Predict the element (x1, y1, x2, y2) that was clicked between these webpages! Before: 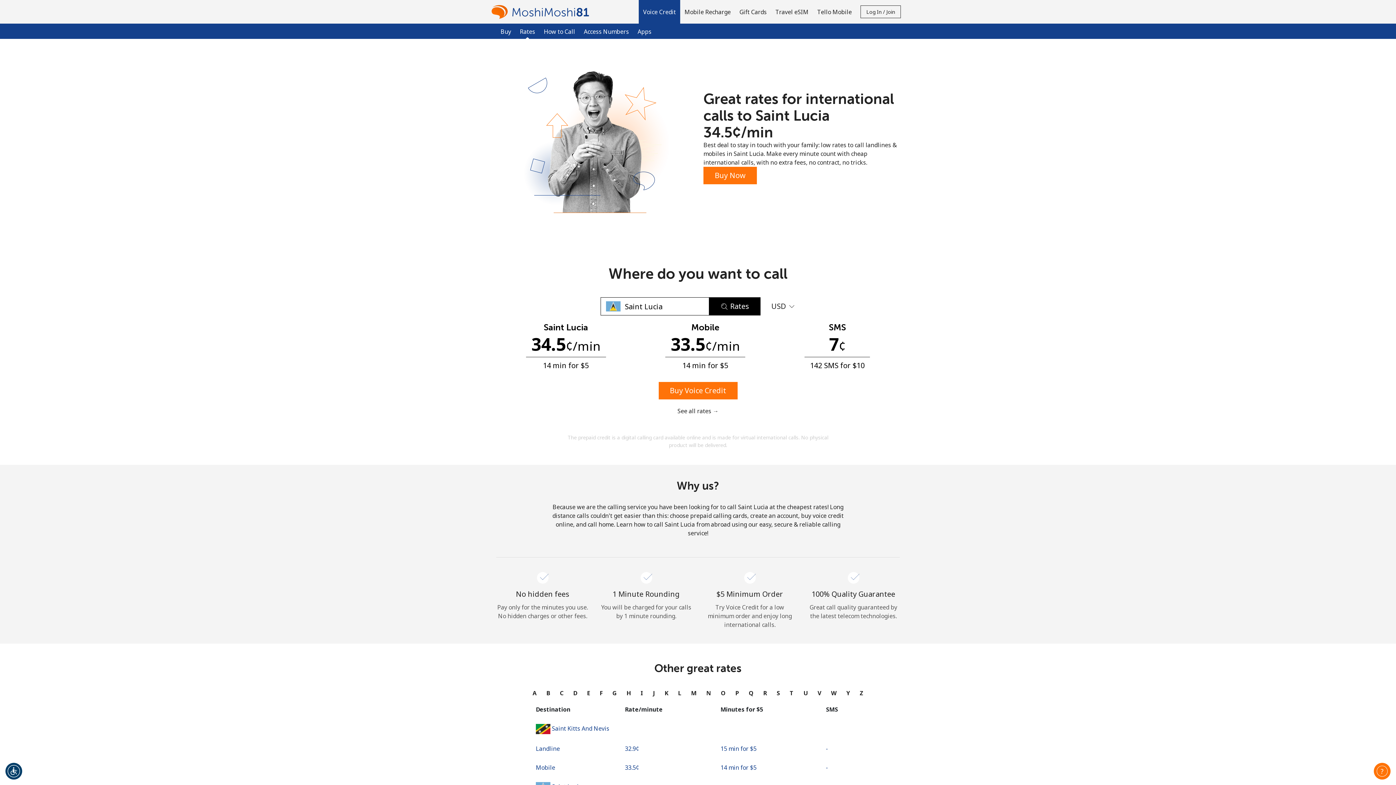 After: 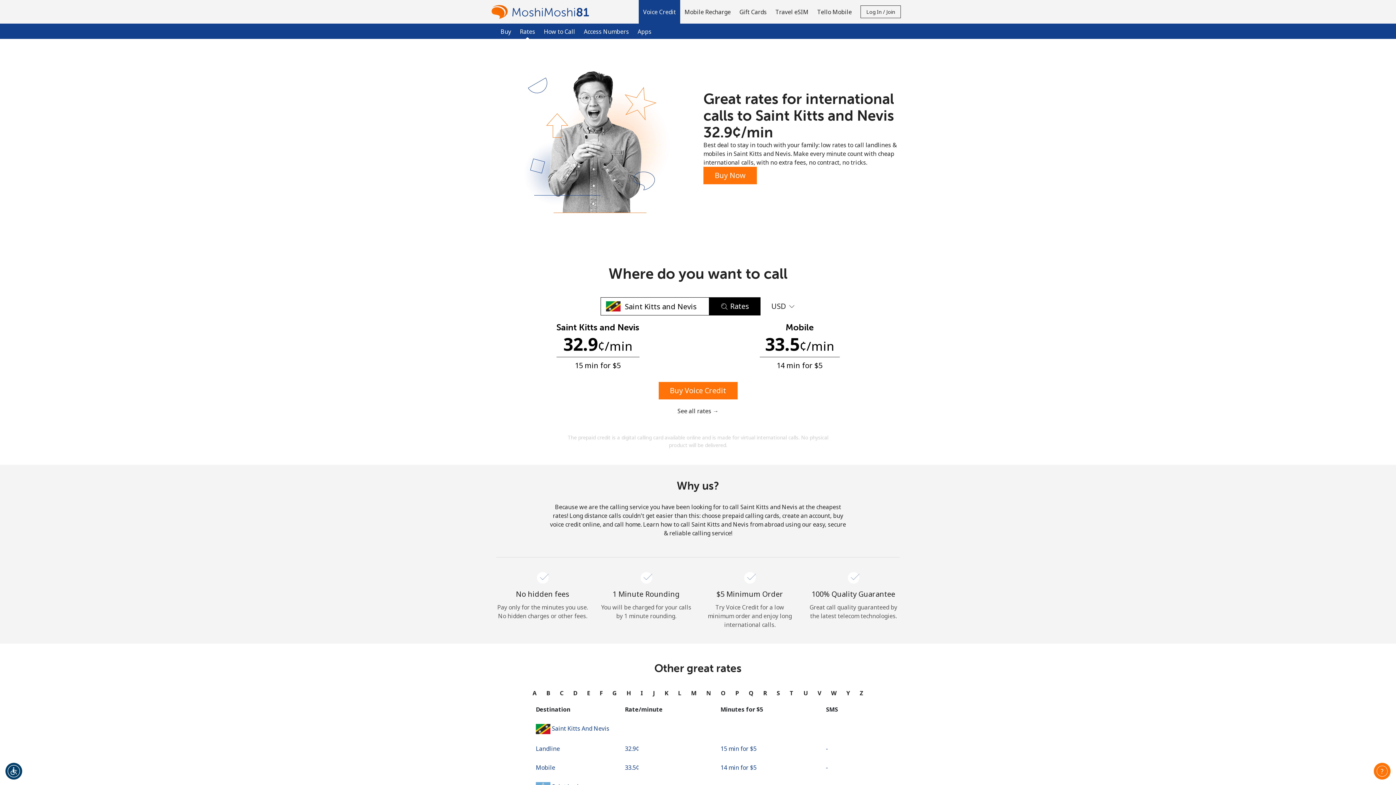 Action: bbox: (826, 745, 828, 753) label: -